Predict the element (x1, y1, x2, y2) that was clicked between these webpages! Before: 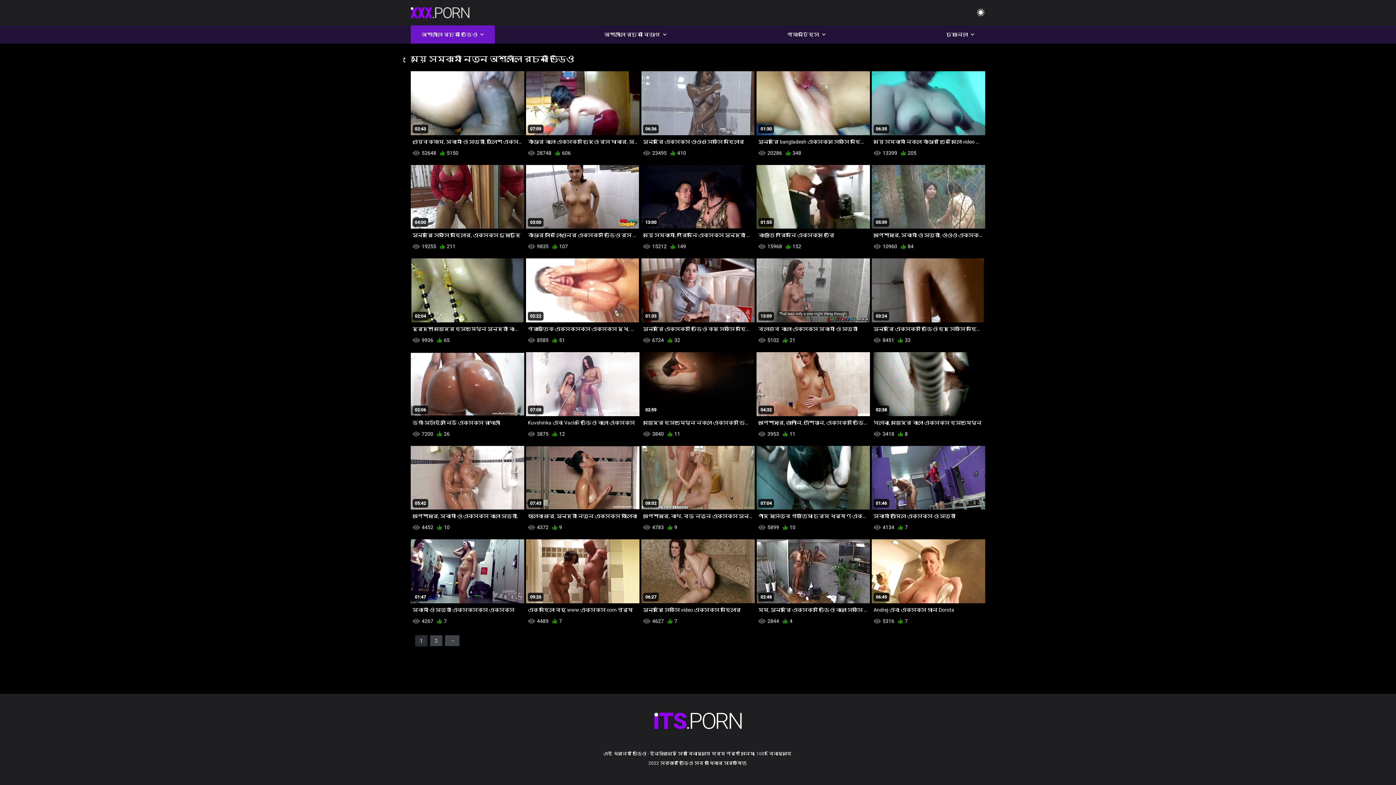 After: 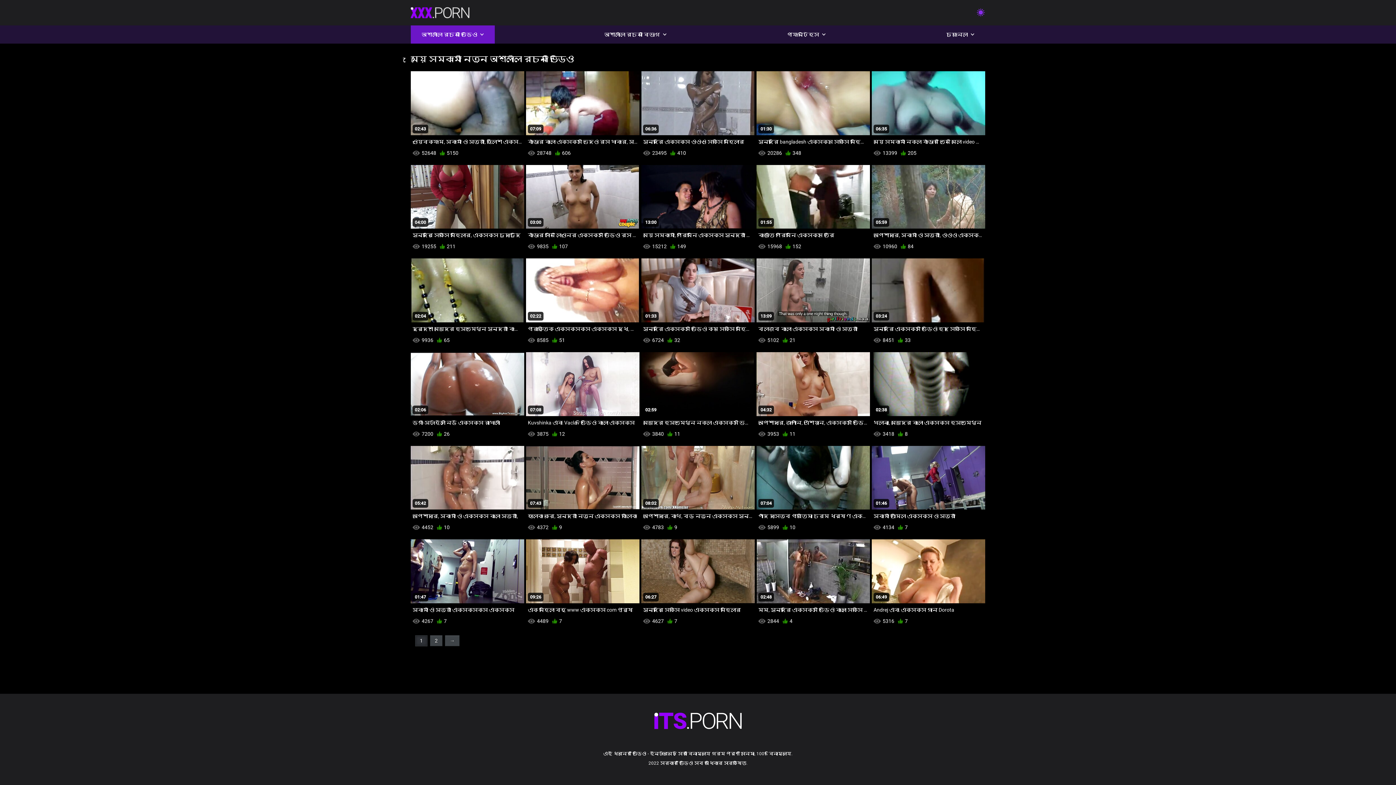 Action: bbox: (976, 8, 985, 17)